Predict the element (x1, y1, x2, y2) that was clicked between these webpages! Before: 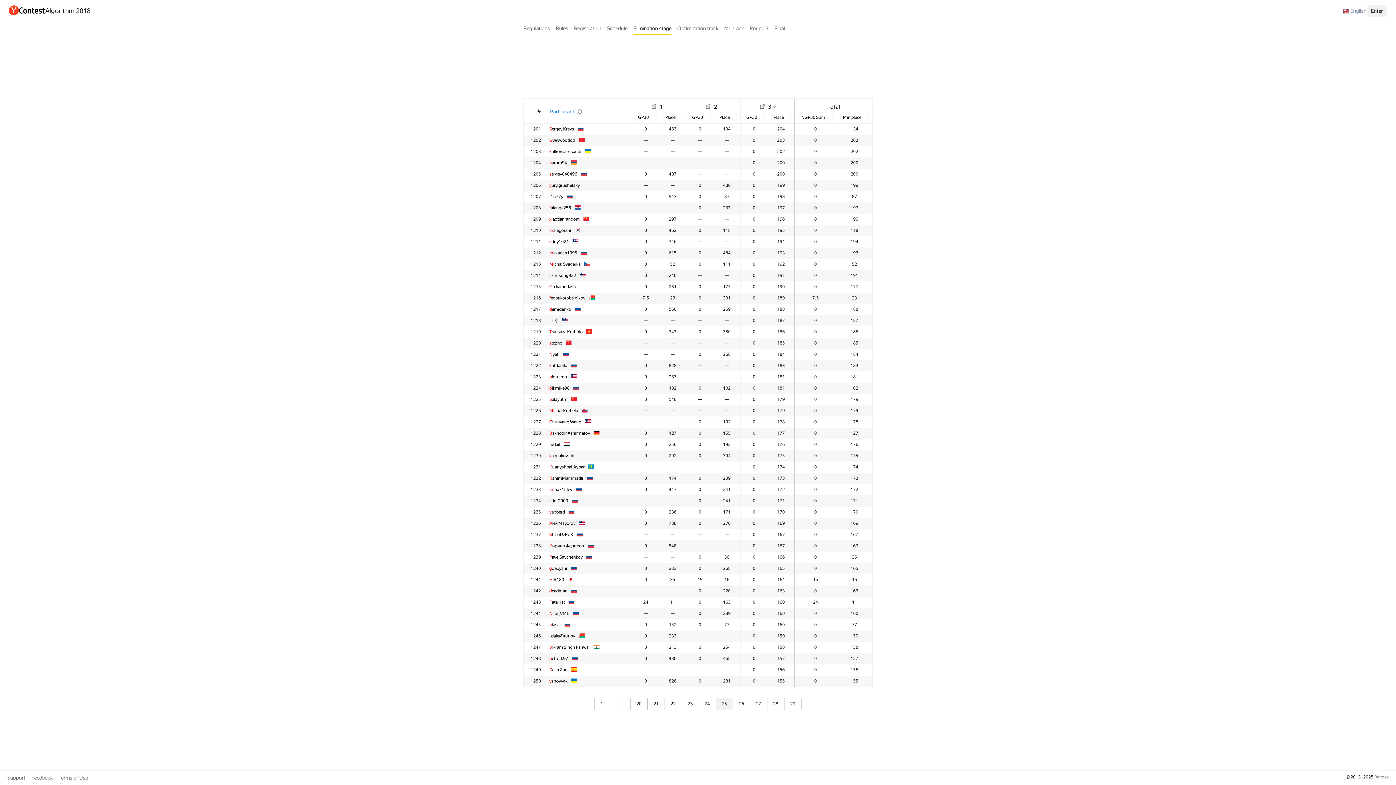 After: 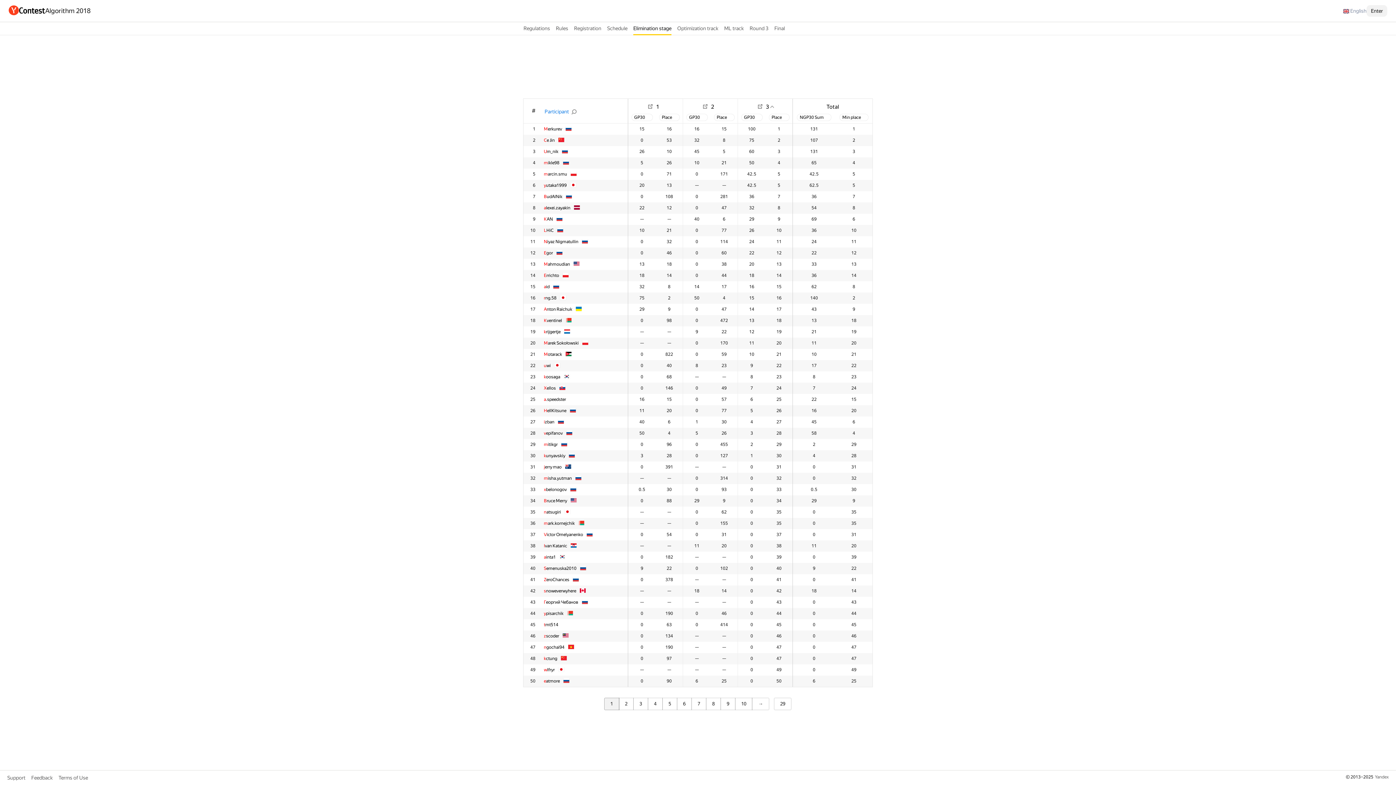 Action: bbox: (768, 103, 771, 110) label: 3